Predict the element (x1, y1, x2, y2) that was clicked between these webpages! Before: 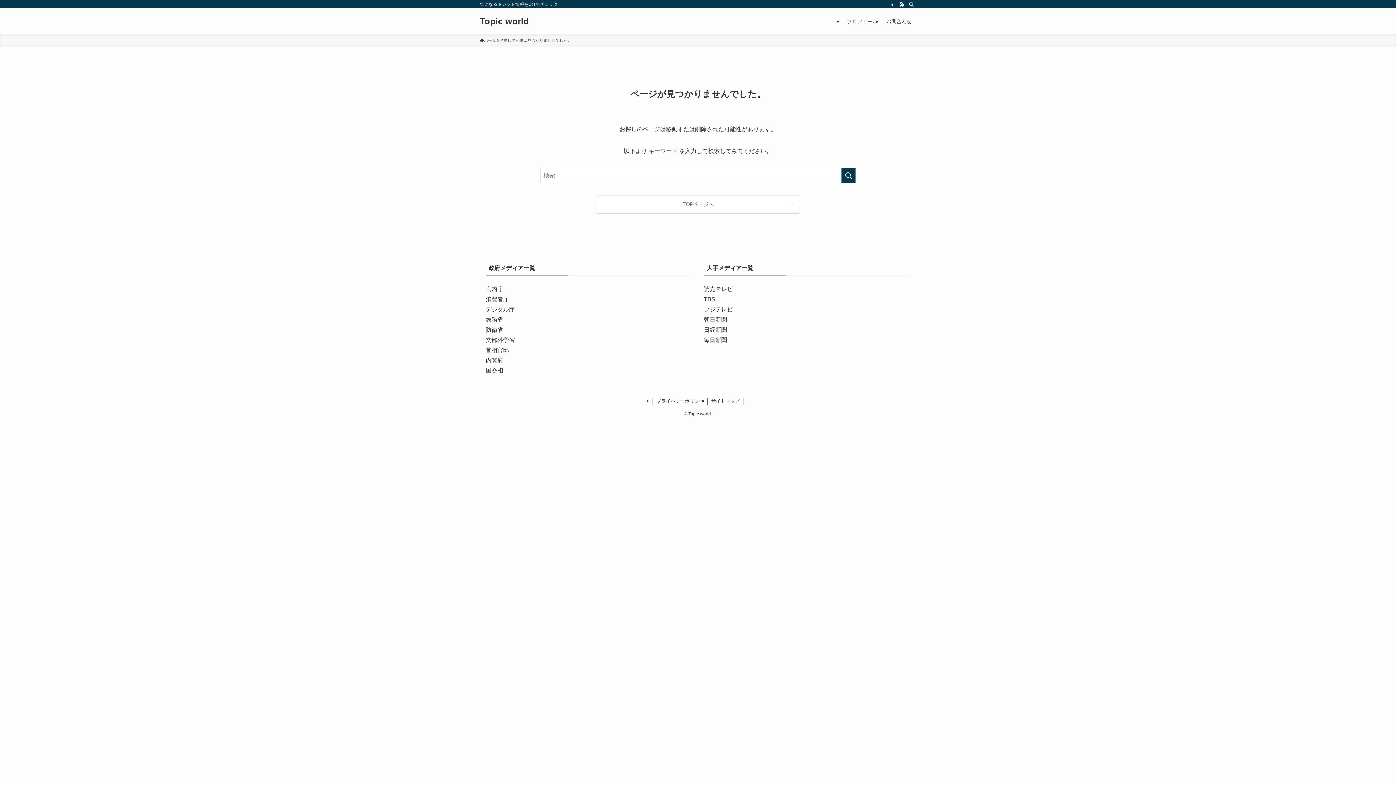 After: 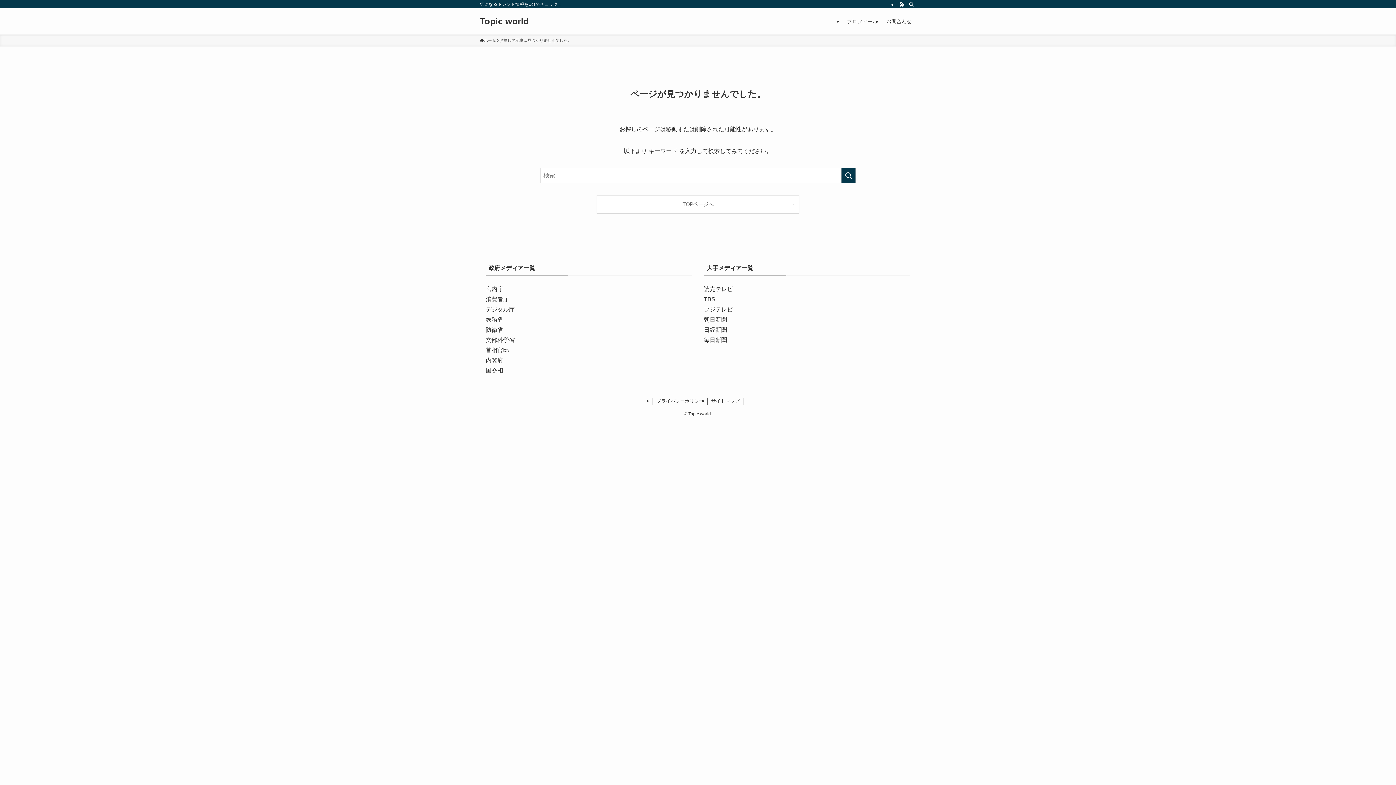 Action: label: TBS bbox: (704, 296, 715, 302)